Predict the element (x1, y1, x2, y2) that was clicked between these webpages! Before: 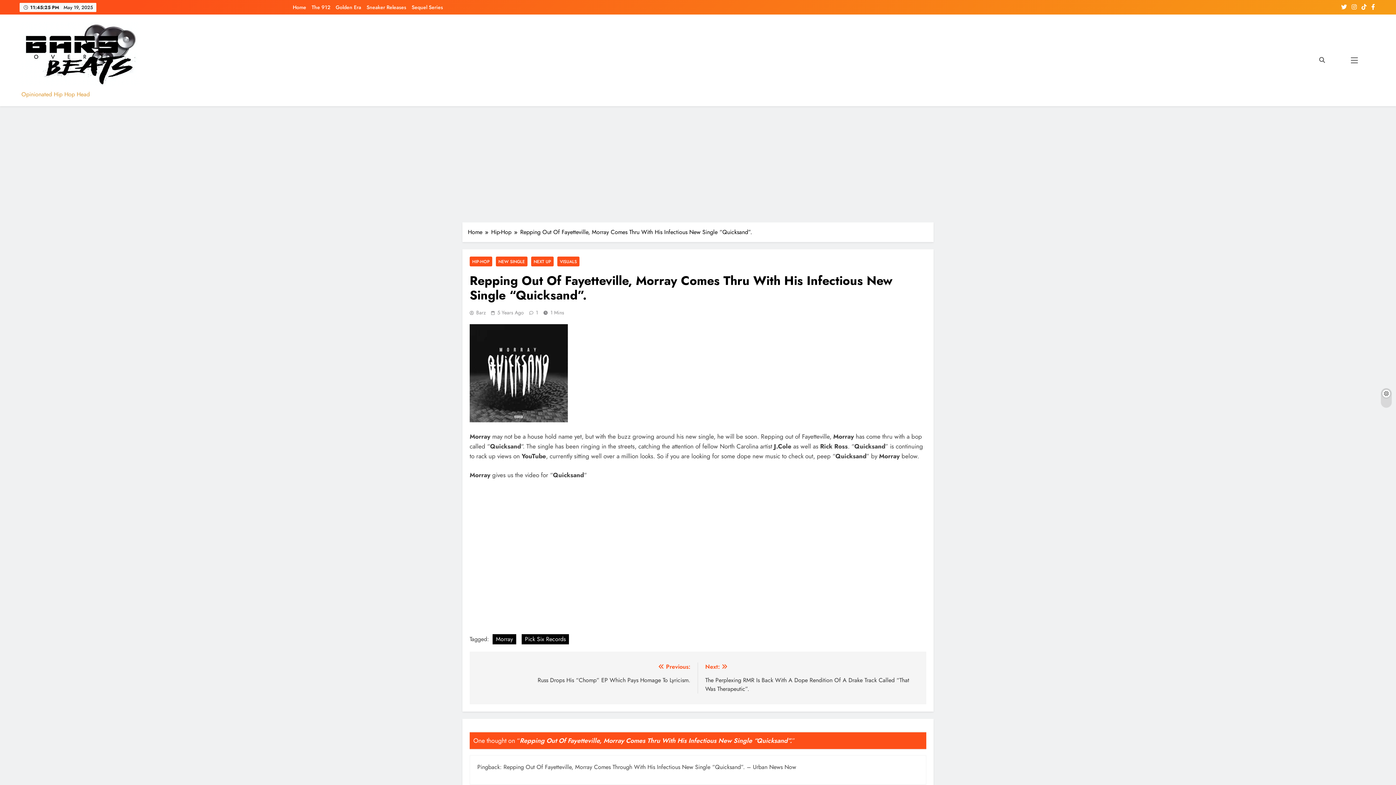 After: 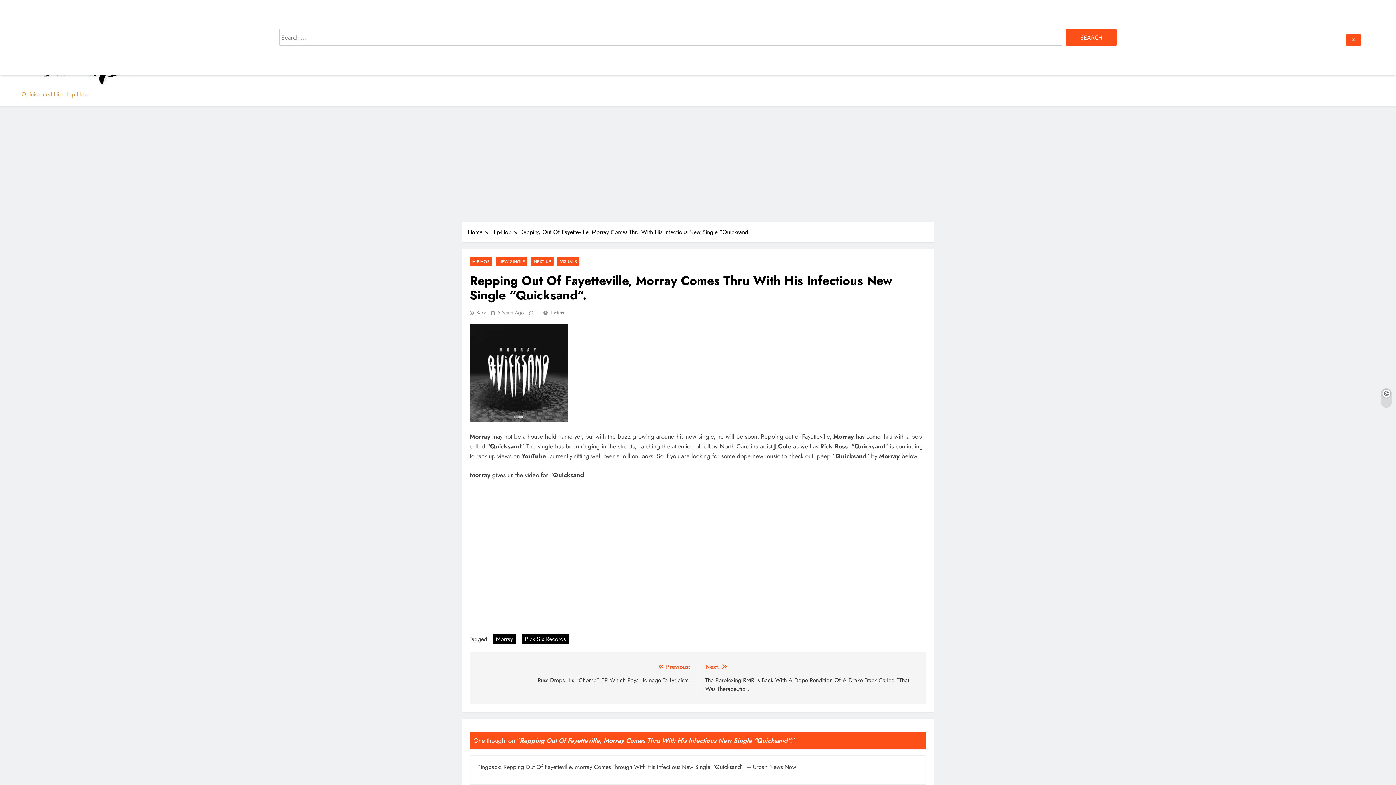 Action: bbox: (1319, 57, 1325, 62)